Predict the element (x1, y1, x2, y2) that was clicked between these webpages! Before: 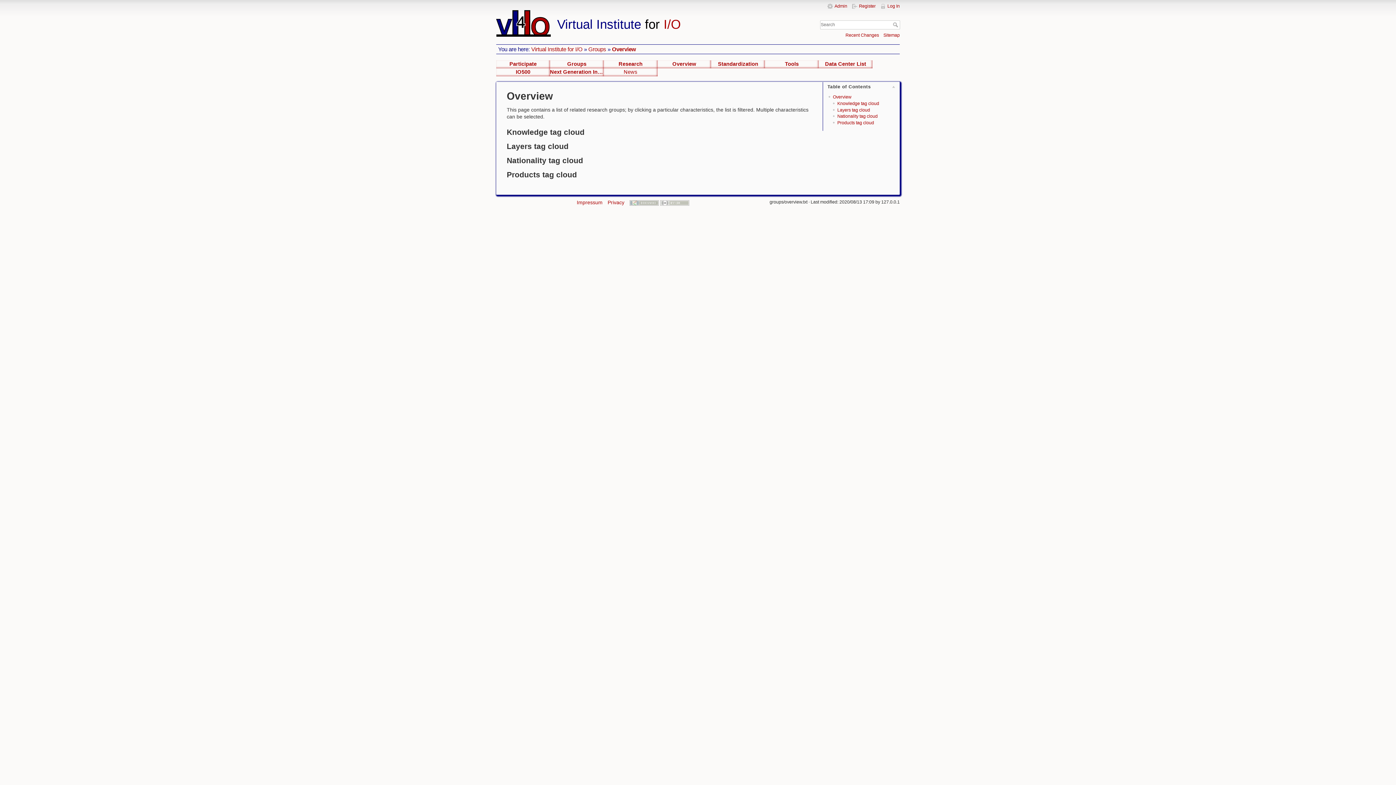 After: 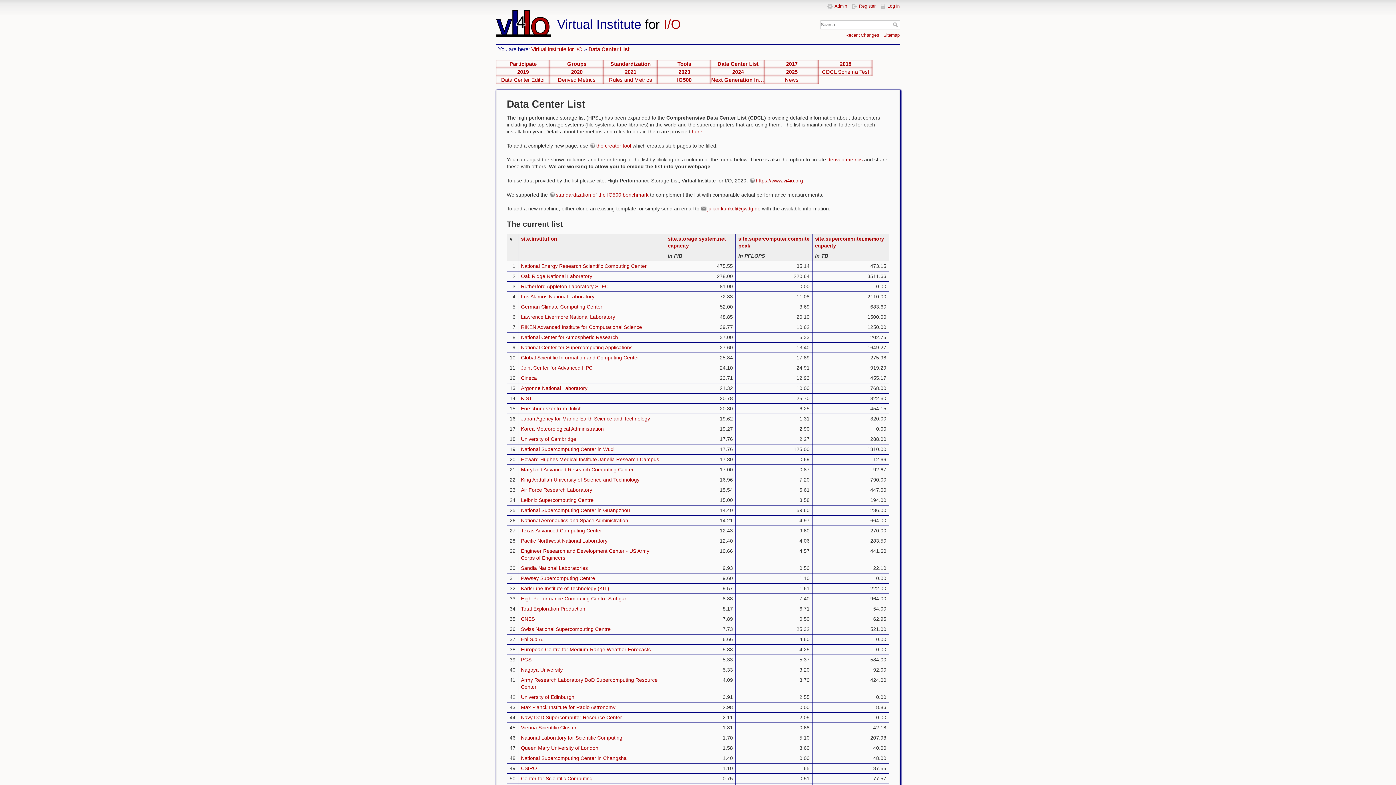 Action: bbox: (818, 60, 872, 68) label: Data Center List